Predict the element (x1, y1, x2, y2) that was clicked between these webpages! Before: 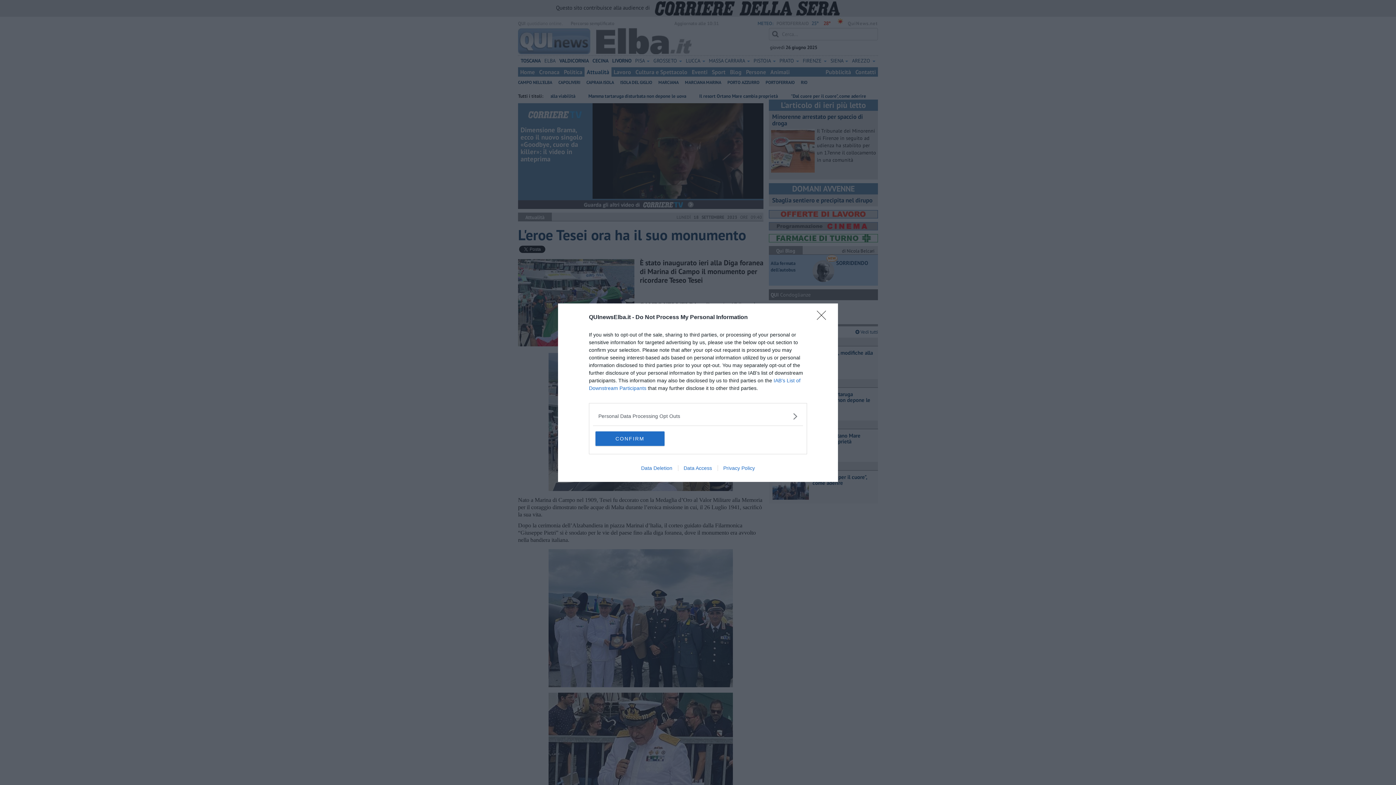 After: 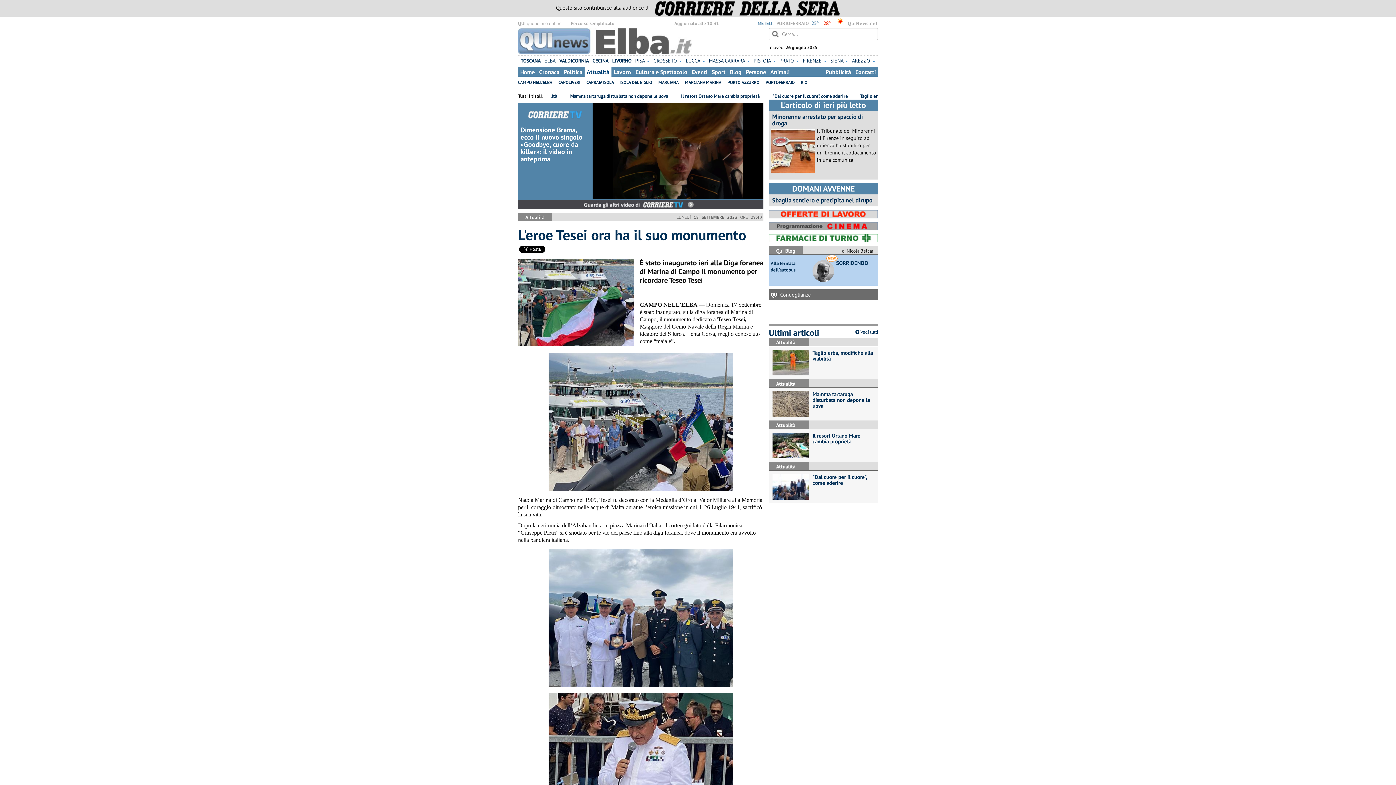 Action: bbox: (595, 431, 664, 446) label: CONFIRM